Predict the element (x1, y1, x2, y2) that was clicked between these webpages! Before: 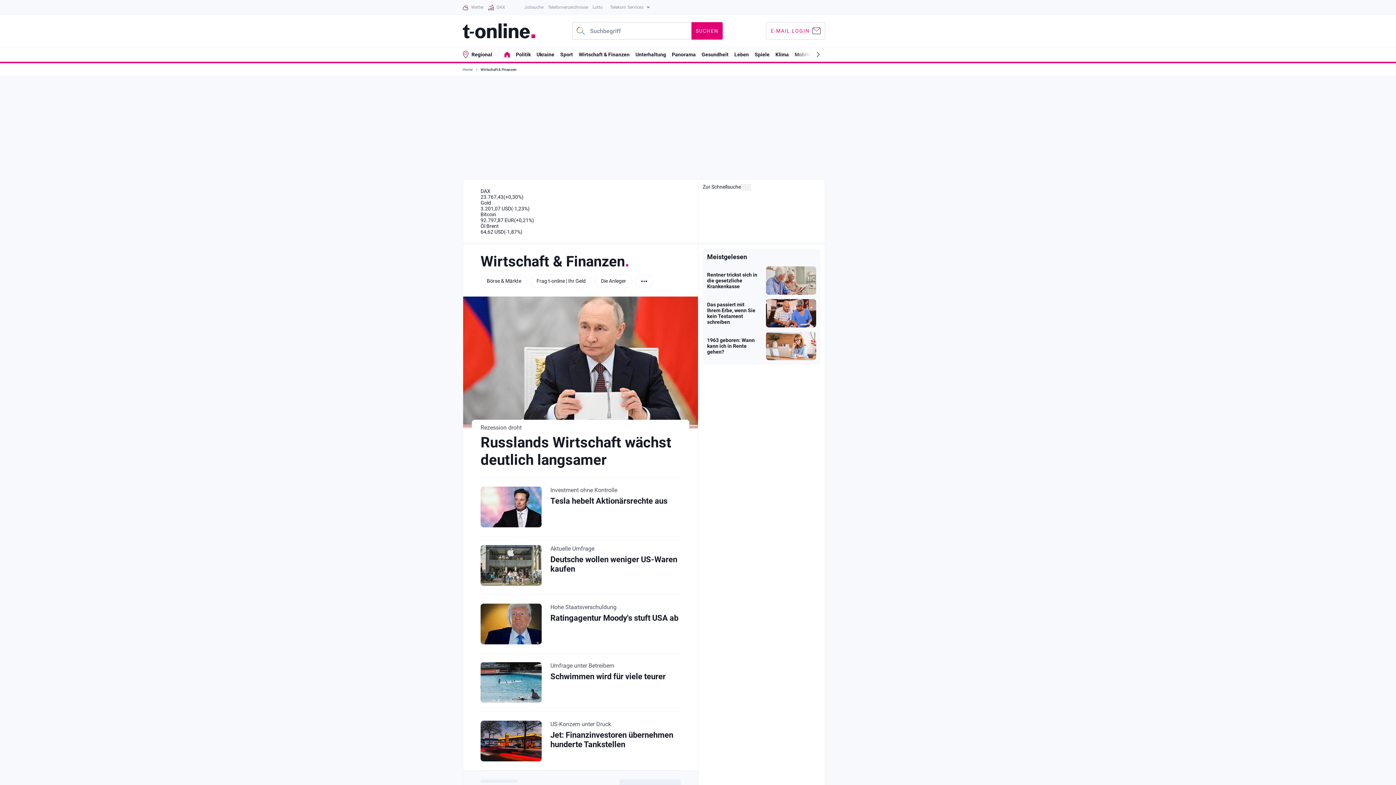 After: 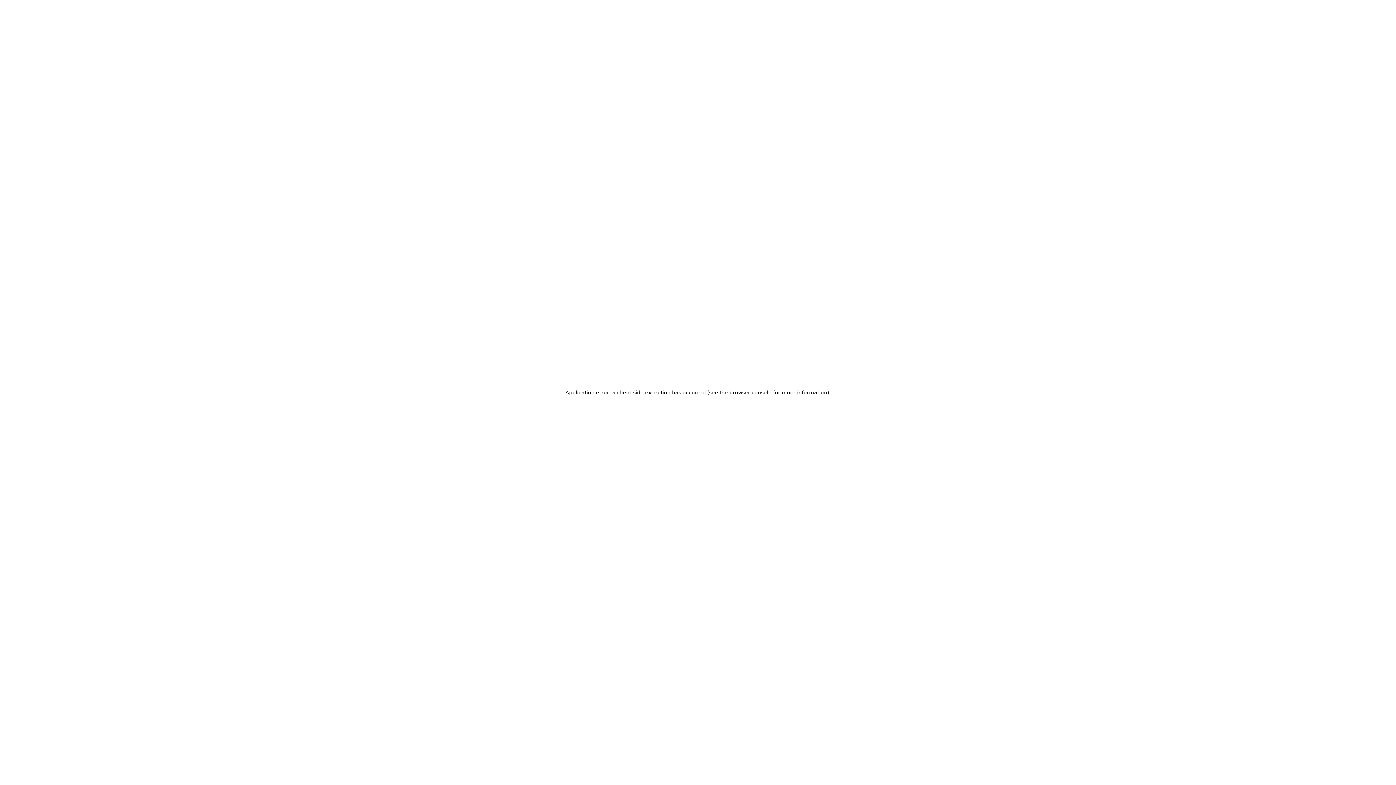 Action: label: DAX
23.767,43(+0,30%) bbox: (480, 188, 680, 200)